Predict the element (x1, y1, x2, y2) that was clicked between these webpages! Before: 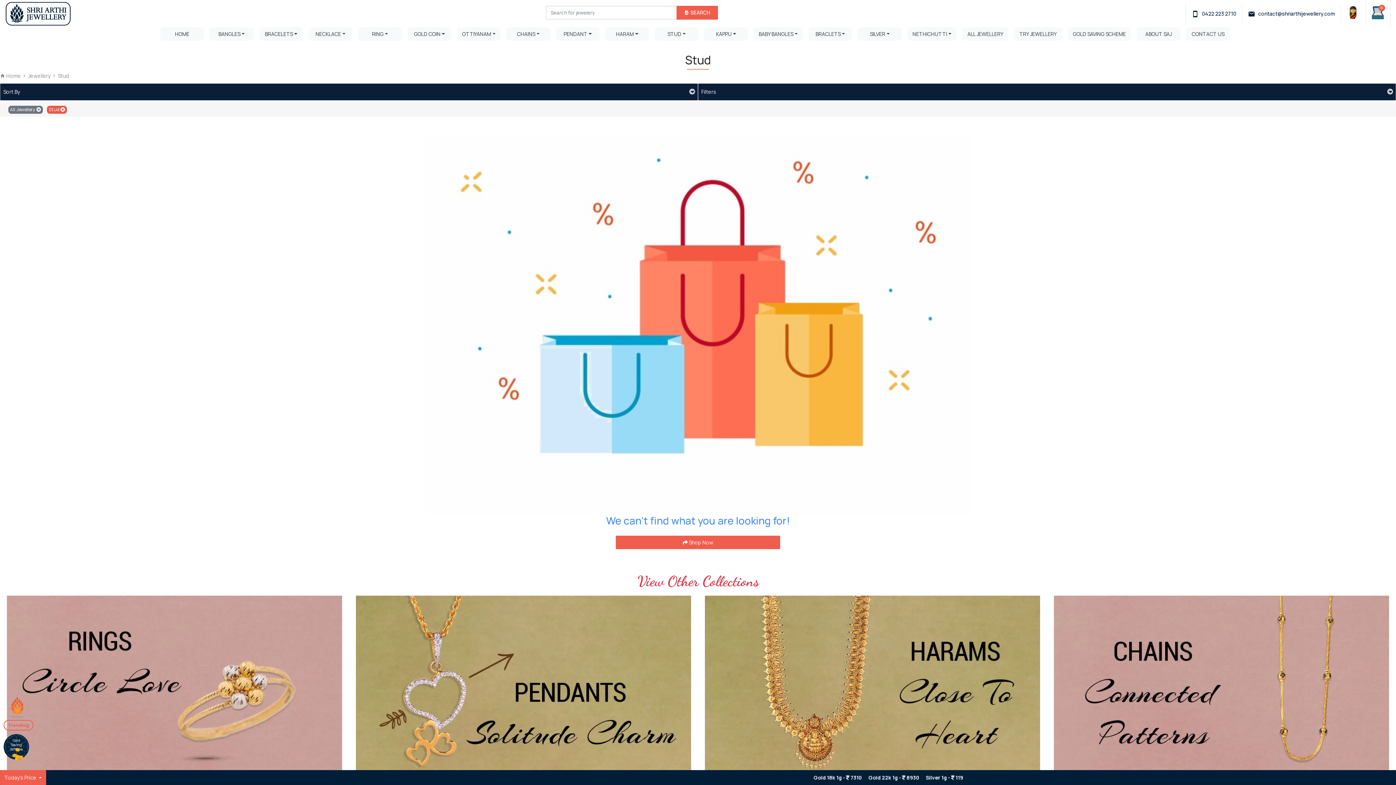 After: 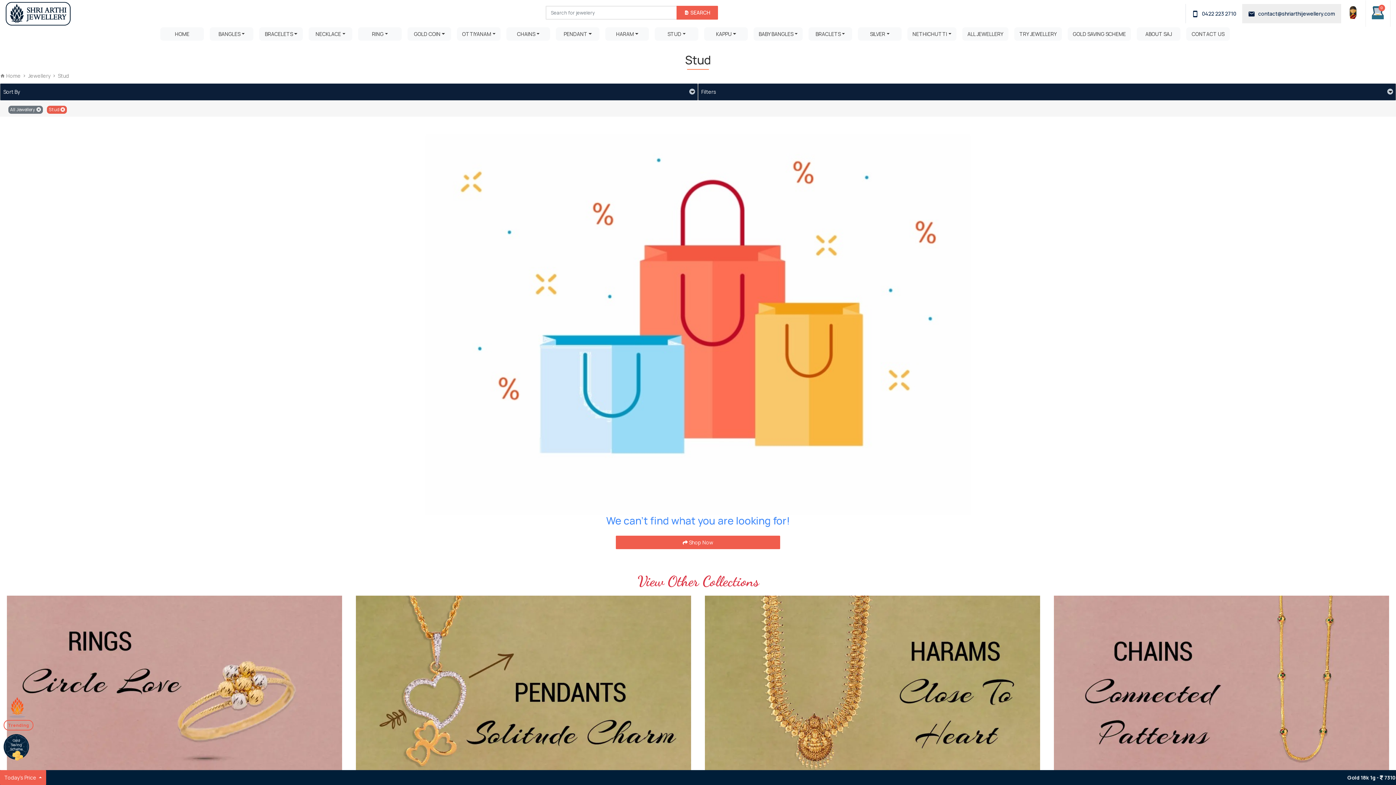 Action: label:  contact@shriarthijewellery.com bbox: (1242, 3, 1341, 23)